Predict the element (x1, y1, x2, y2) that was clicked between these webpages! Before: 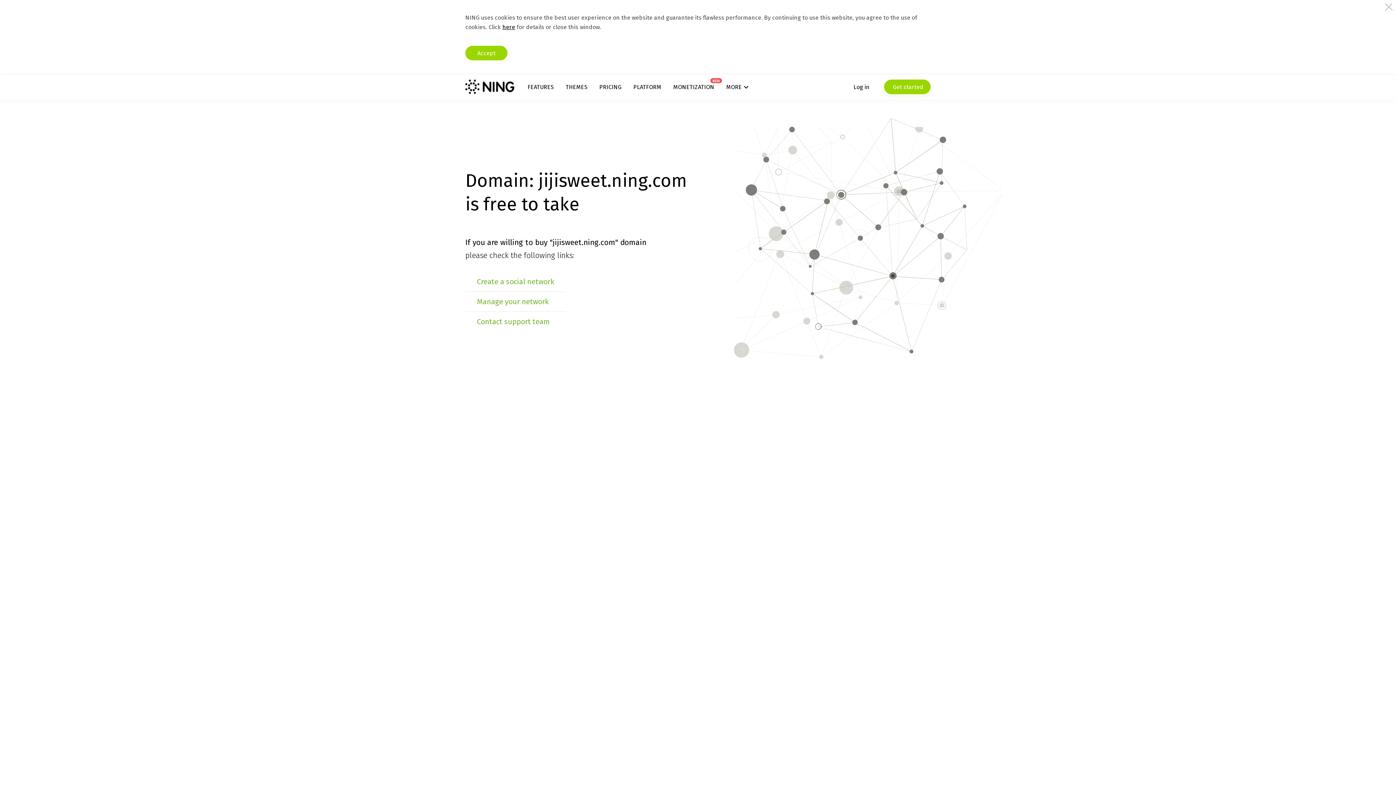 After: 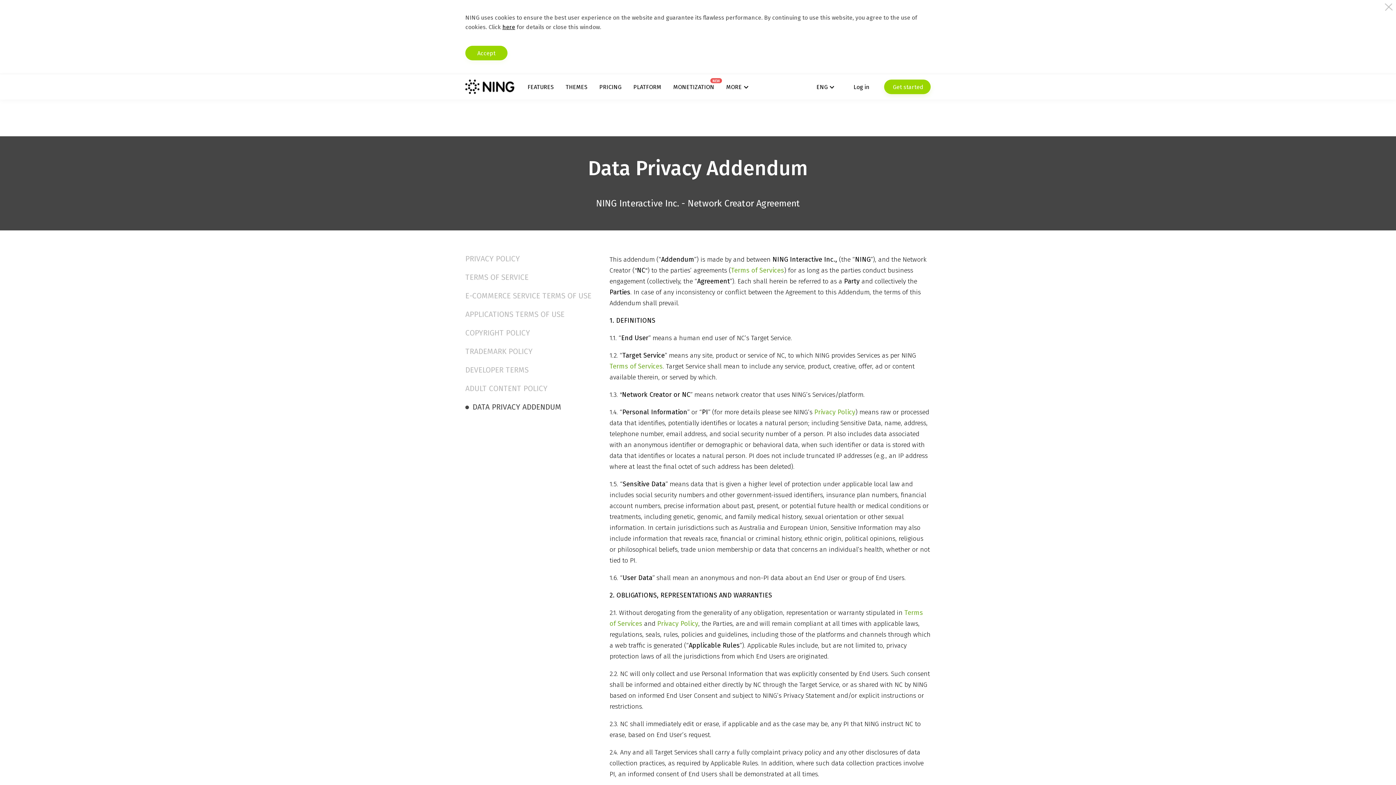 Action: label: here bbox: (502, 23, 515, 30)